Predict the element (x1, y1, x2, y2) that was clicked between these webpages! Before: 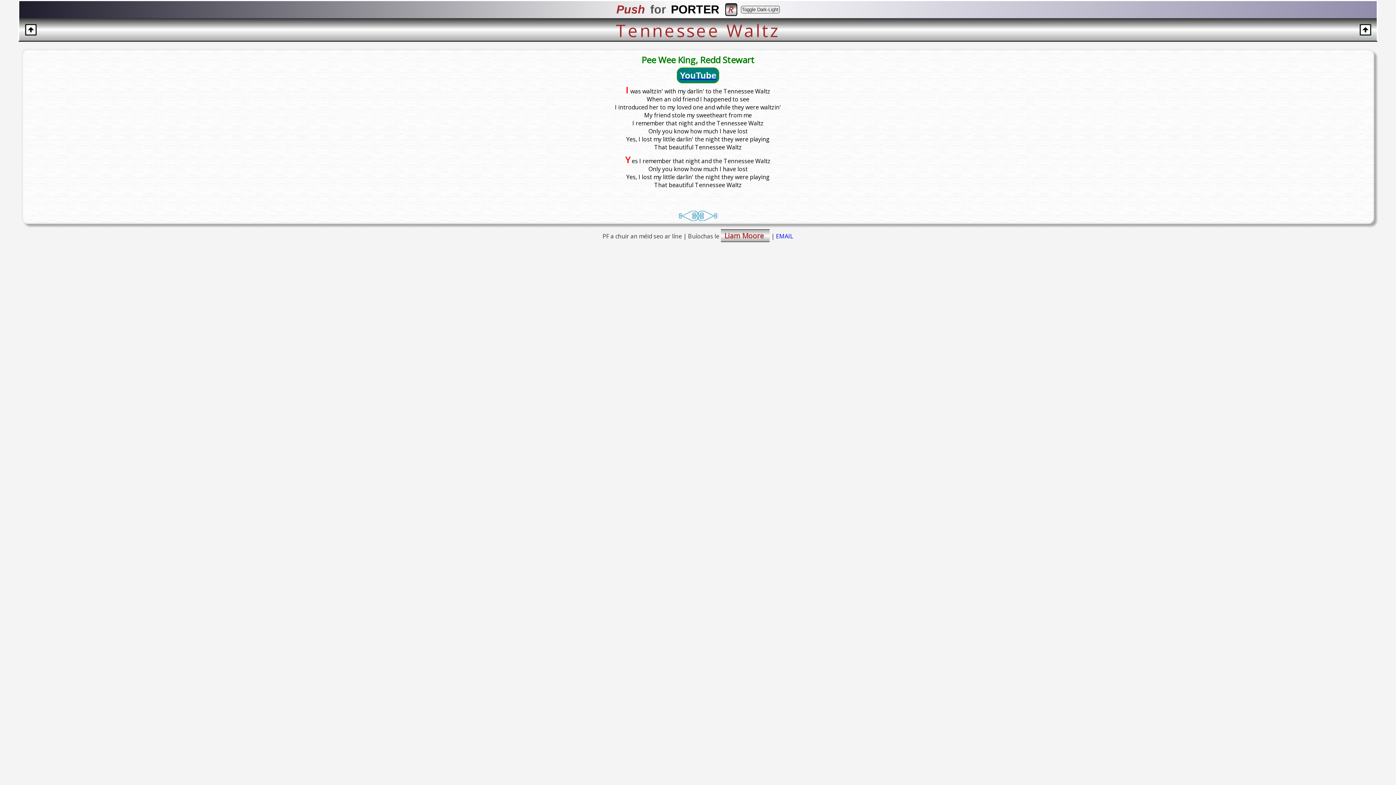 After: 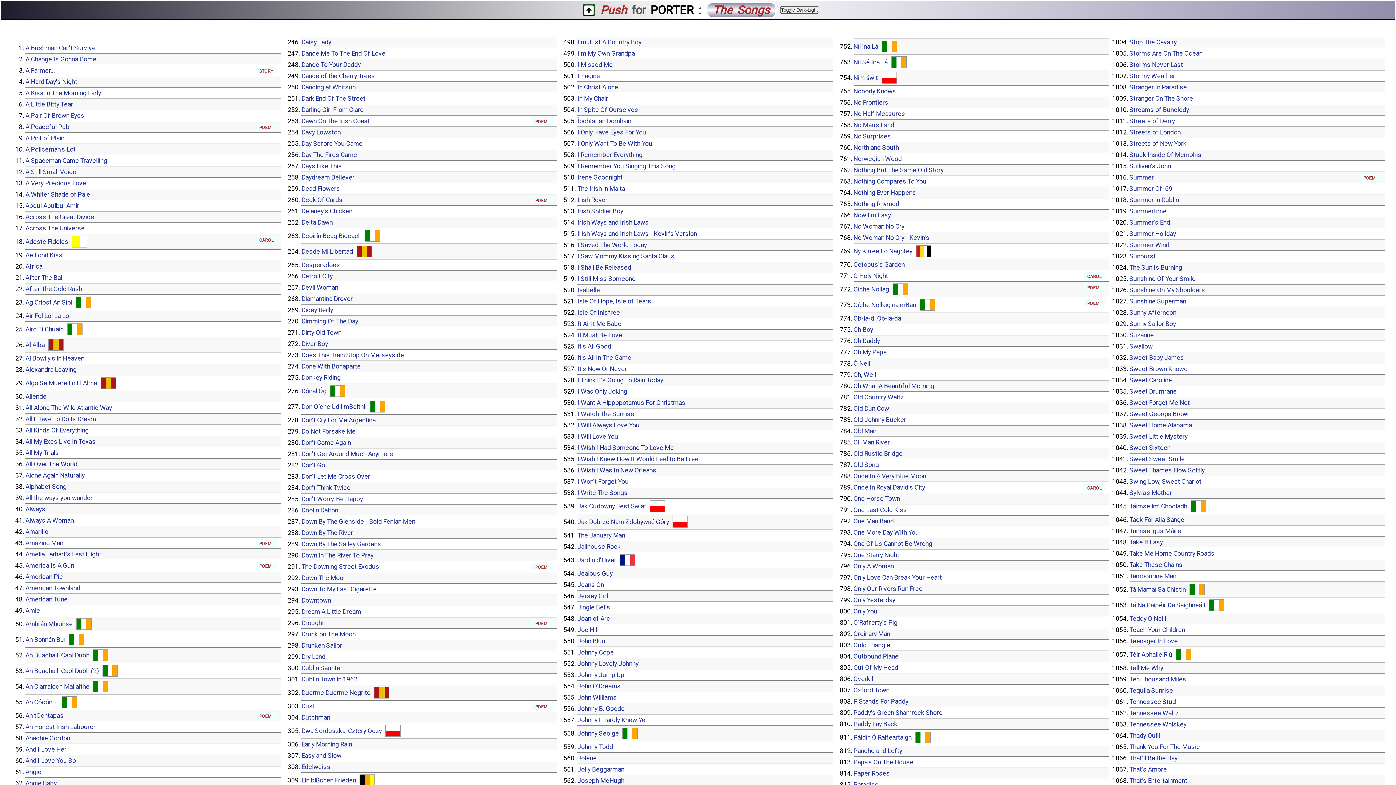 Action: bbox: (678, 214, 718, 222)